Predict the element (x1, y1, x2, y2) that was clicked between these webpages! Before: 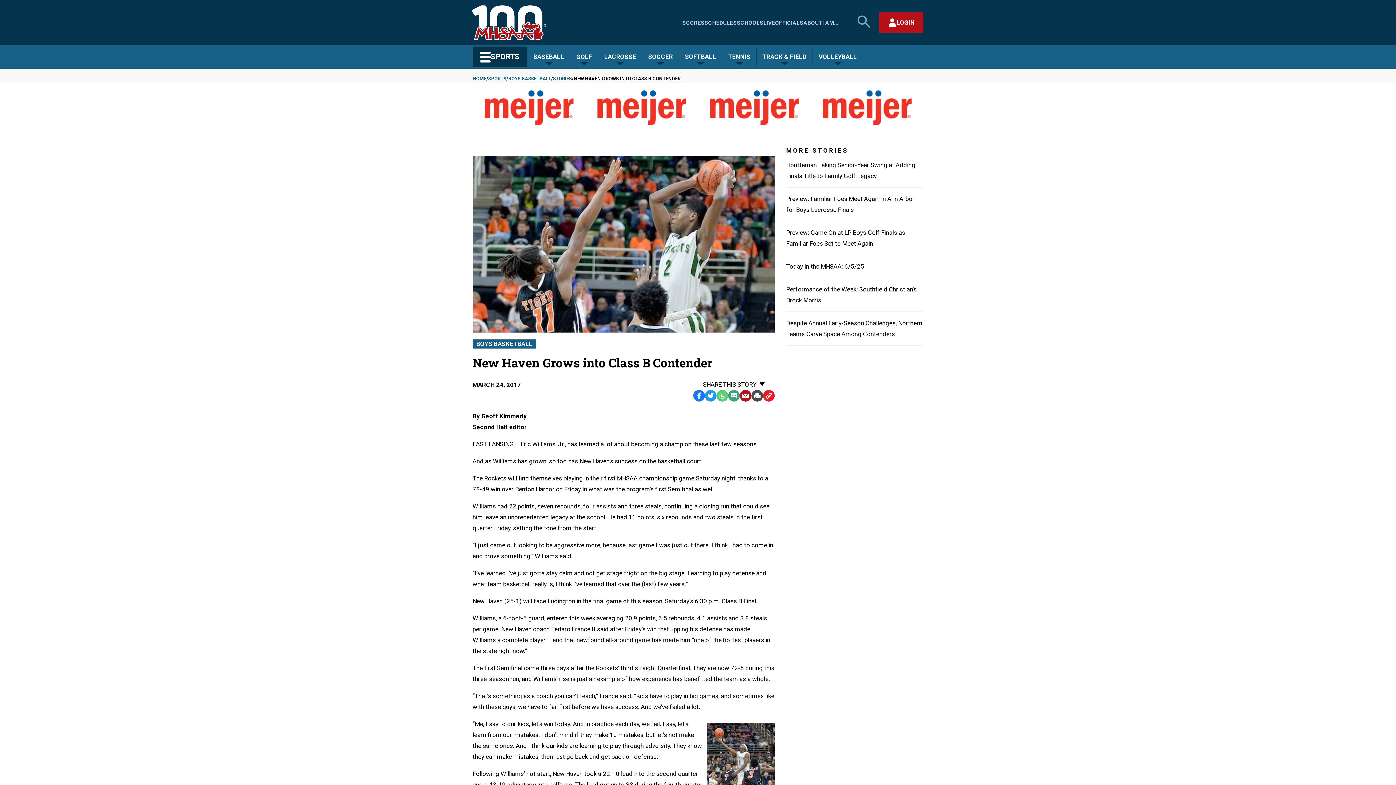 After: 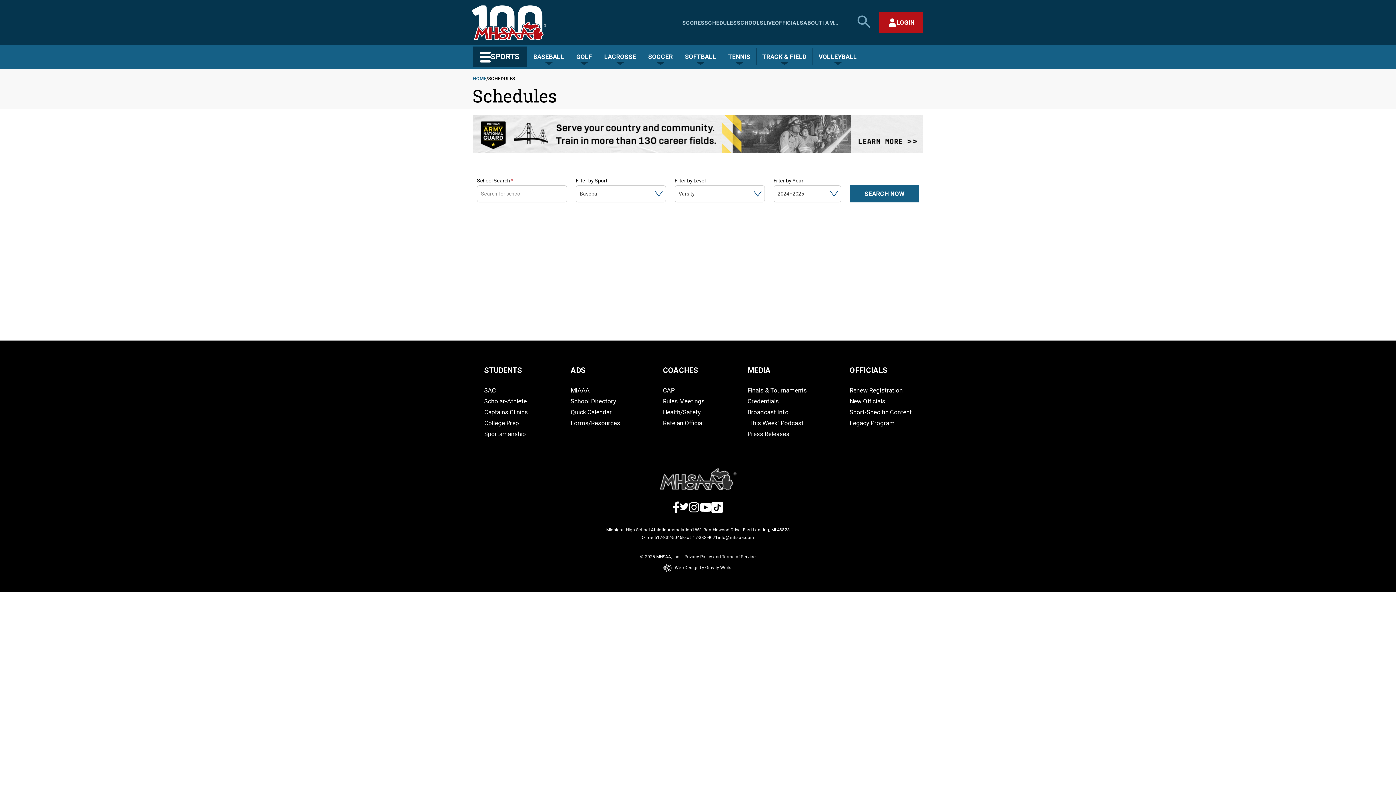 Action: bbox: (704, 19, 737, 26) label: SCHEDULES